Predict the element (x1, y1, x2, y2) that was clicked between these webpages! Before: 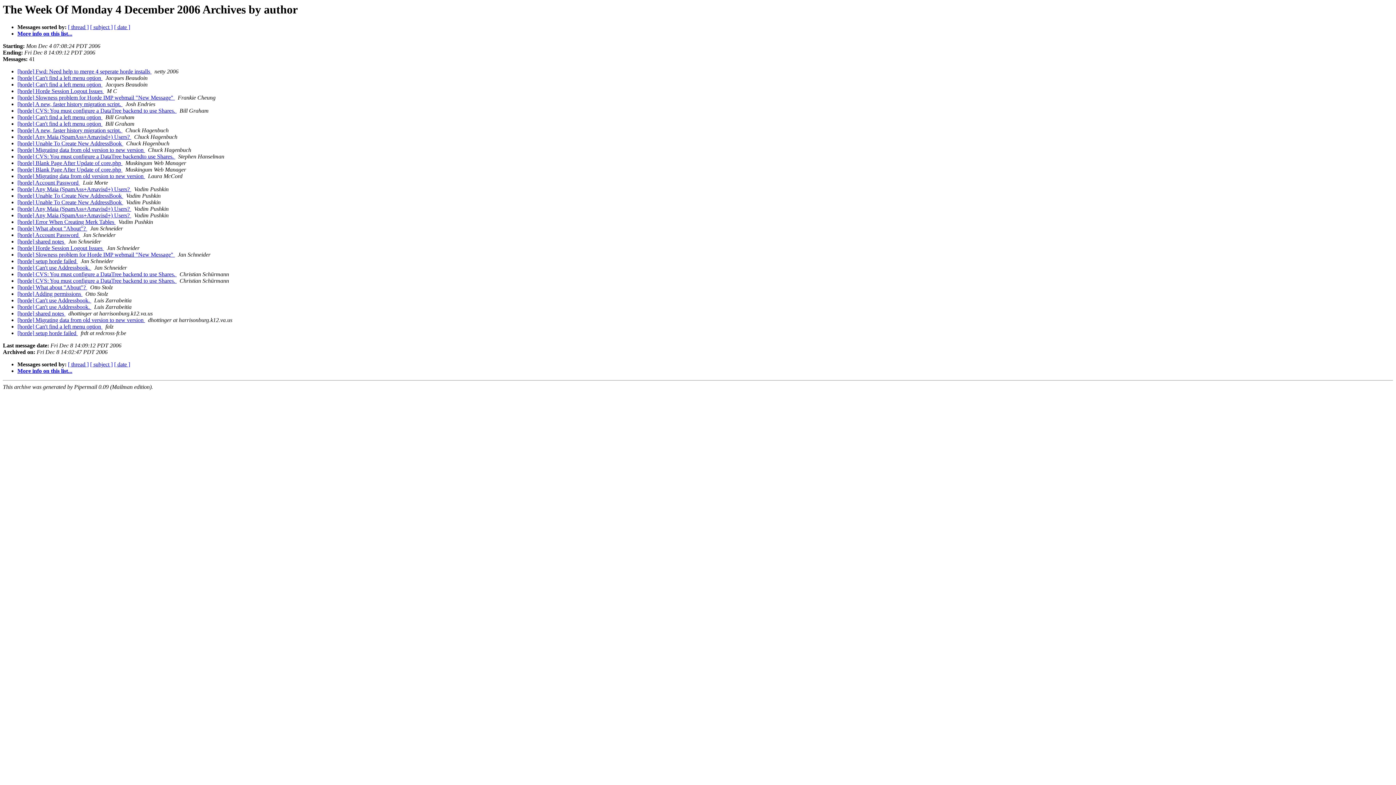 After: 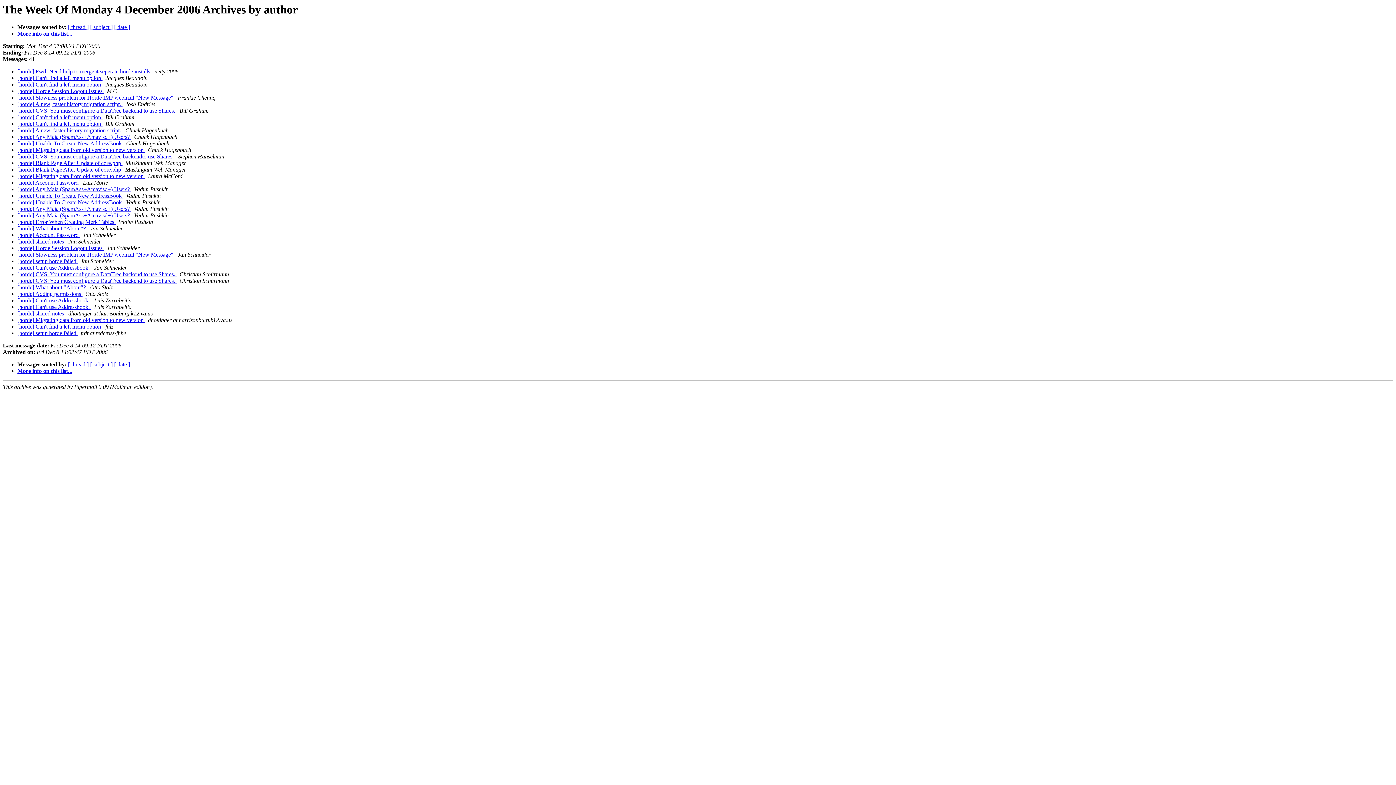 Action: bbox: (77, 258, 79, 264) label:  